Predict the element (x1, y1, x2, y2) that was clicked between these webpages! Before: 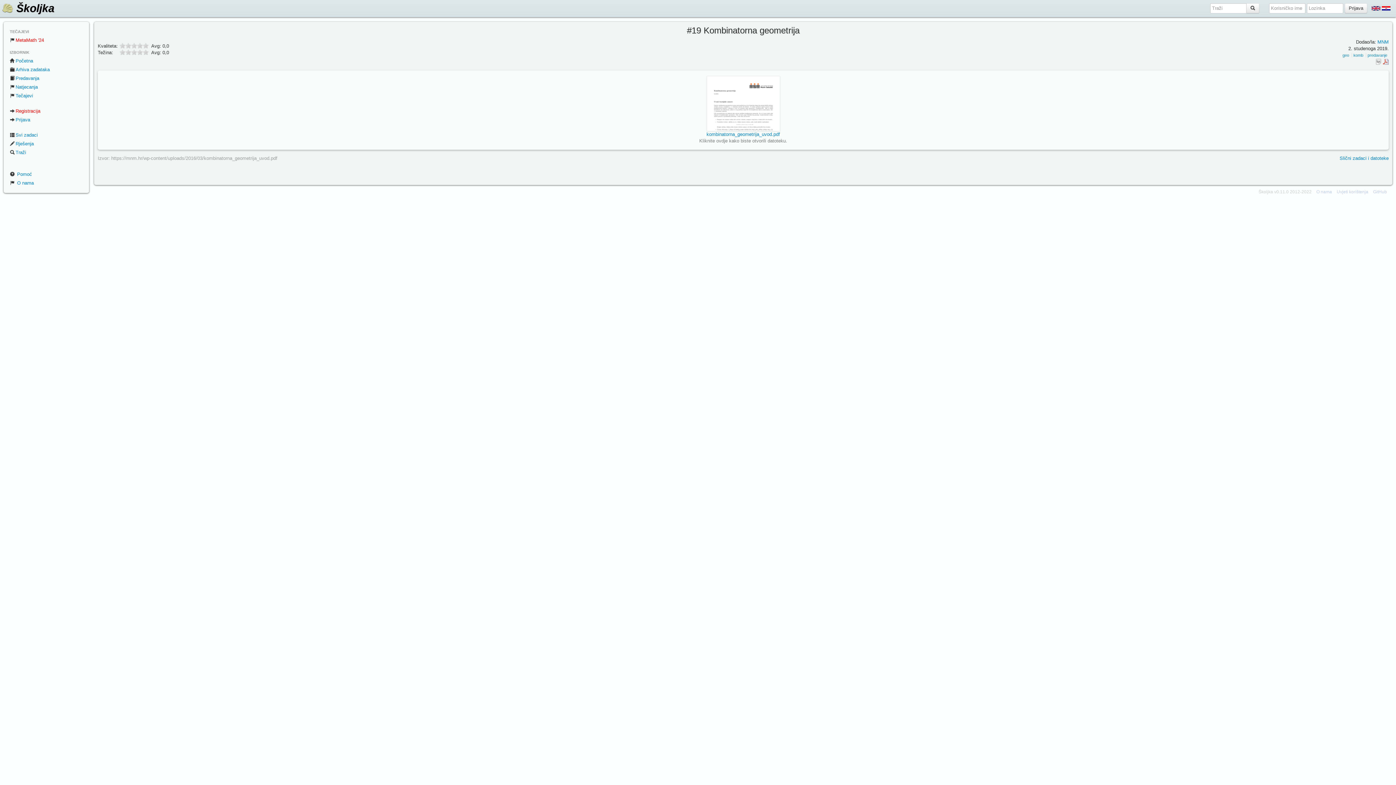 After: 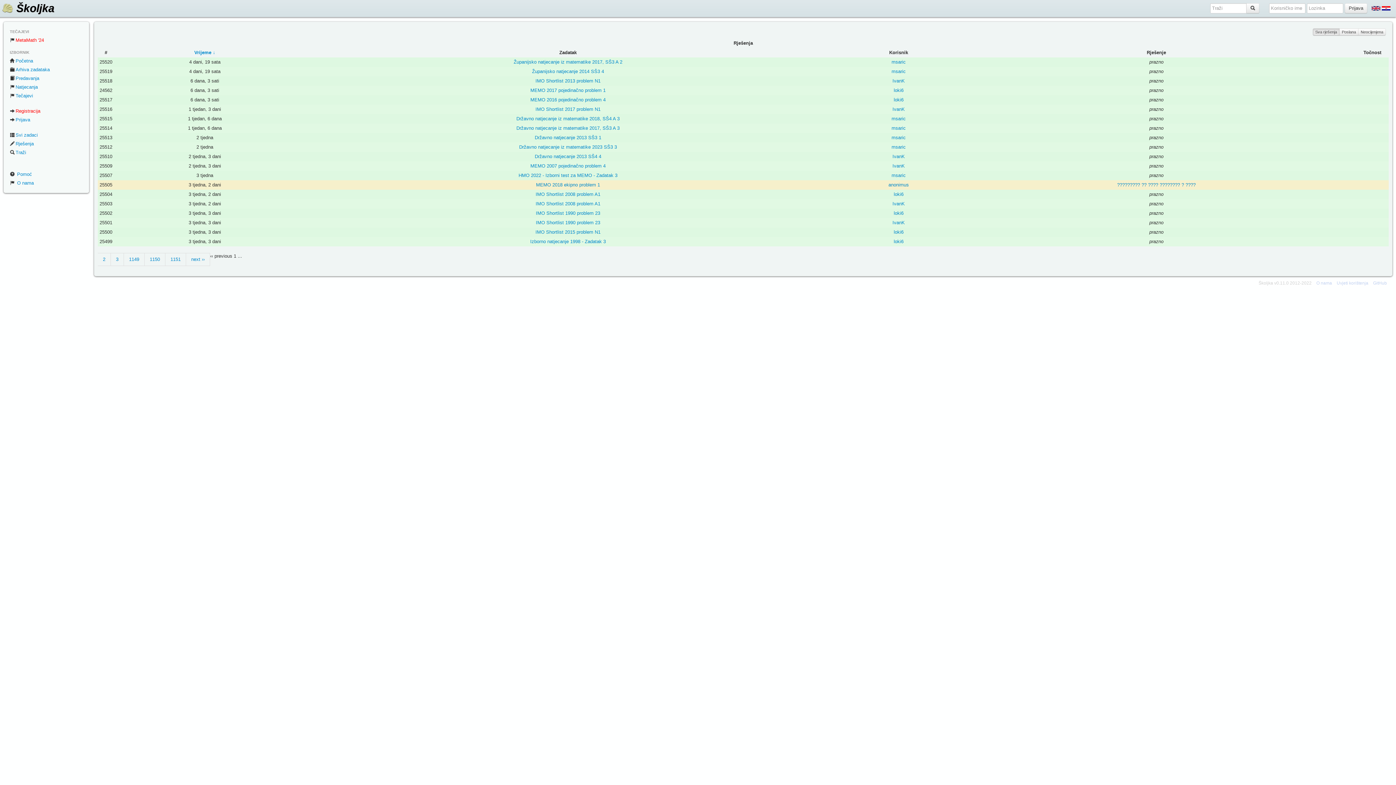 Action: bbox: (5, 139, 87, 148) label: Rješenja